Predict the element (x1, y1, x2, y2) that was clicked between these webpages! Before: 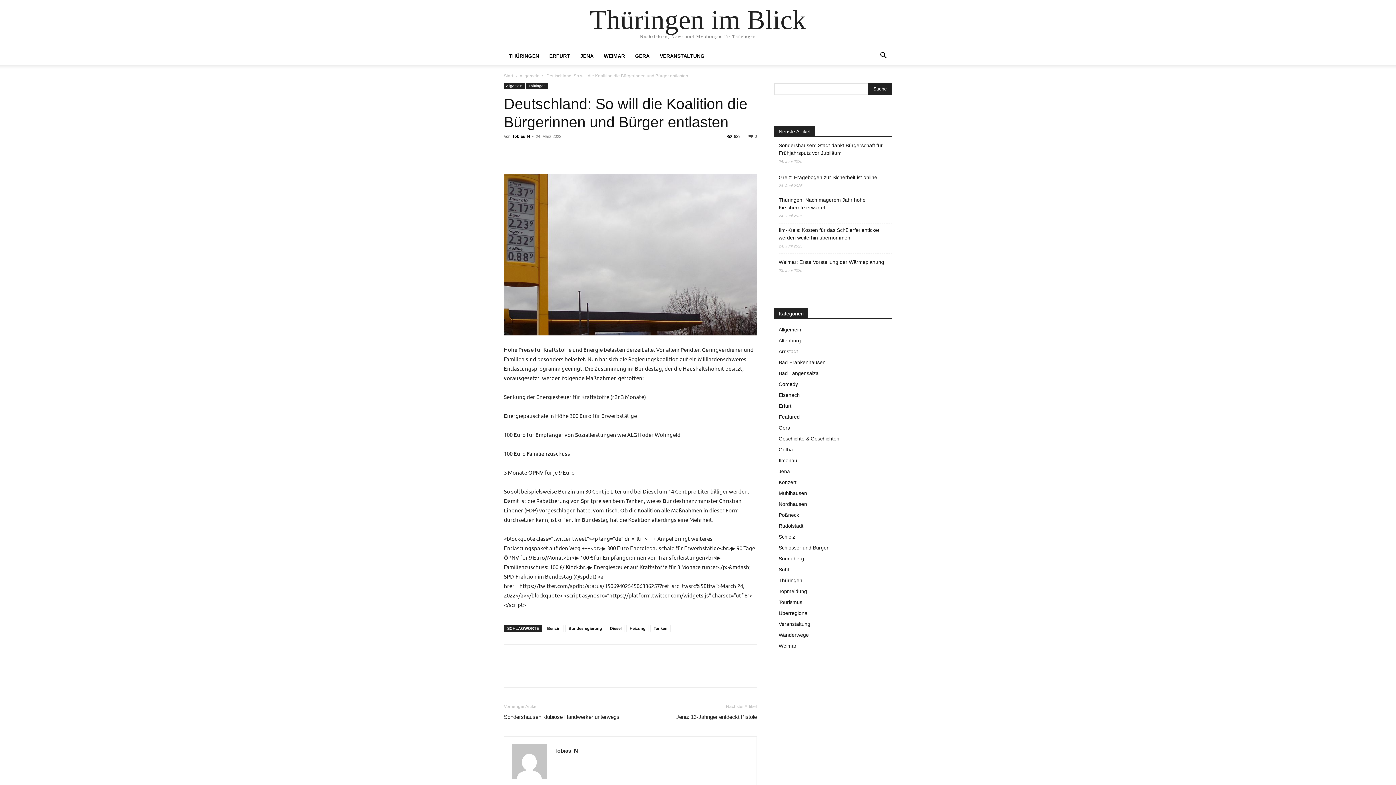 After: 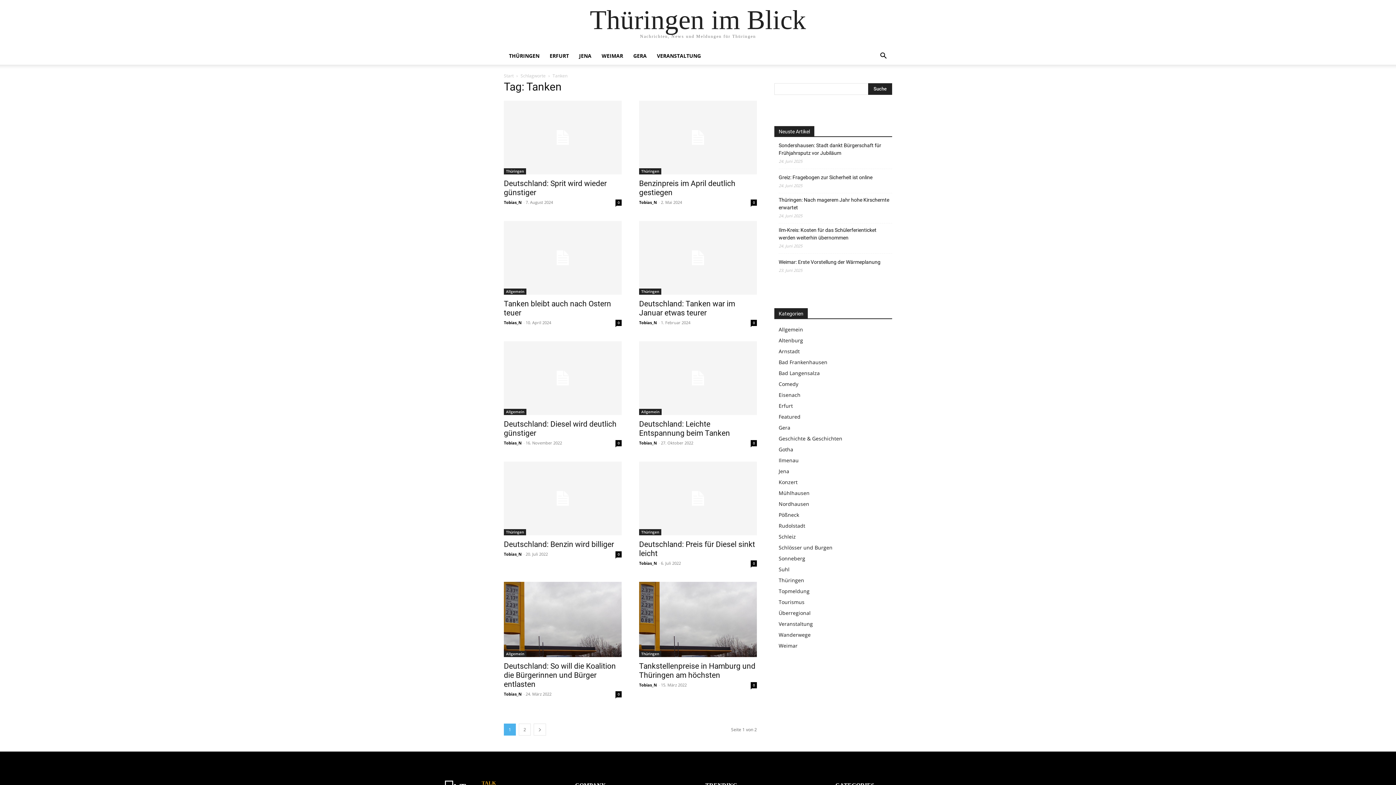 Action: bbox: (650, 625, 670, 632) label: Tanken